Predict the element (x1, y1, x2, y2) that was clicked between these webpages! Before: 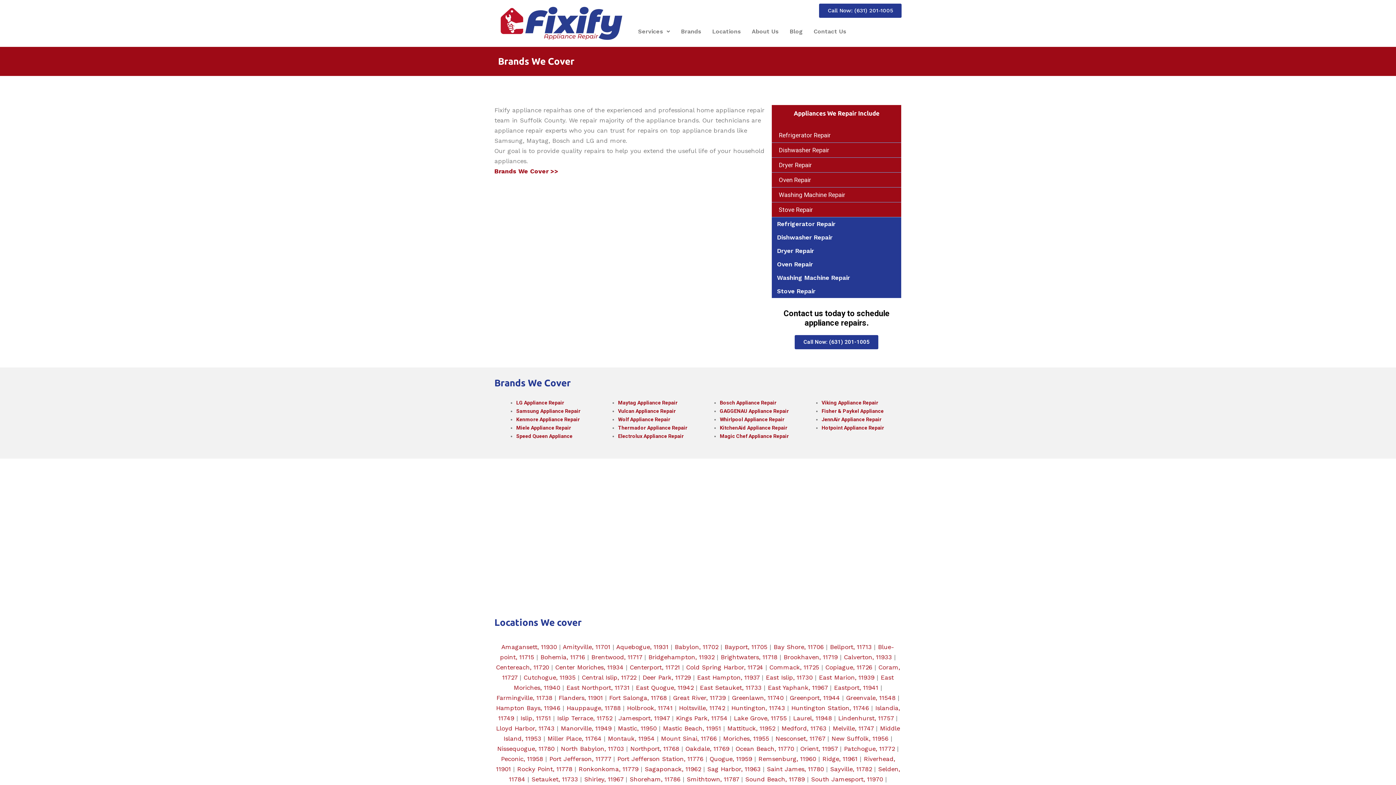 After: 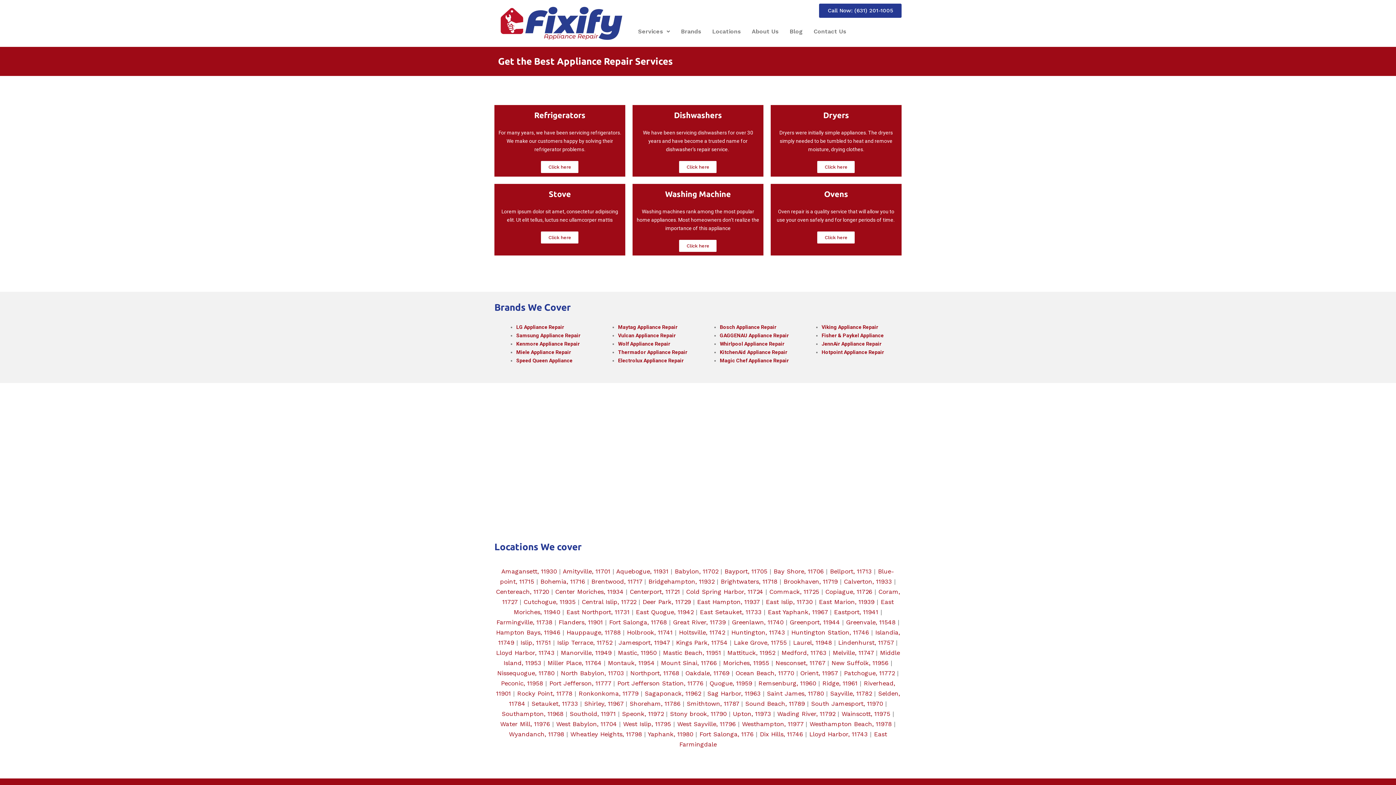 Action: label: Services bbox: (632, 25, 675, 38)